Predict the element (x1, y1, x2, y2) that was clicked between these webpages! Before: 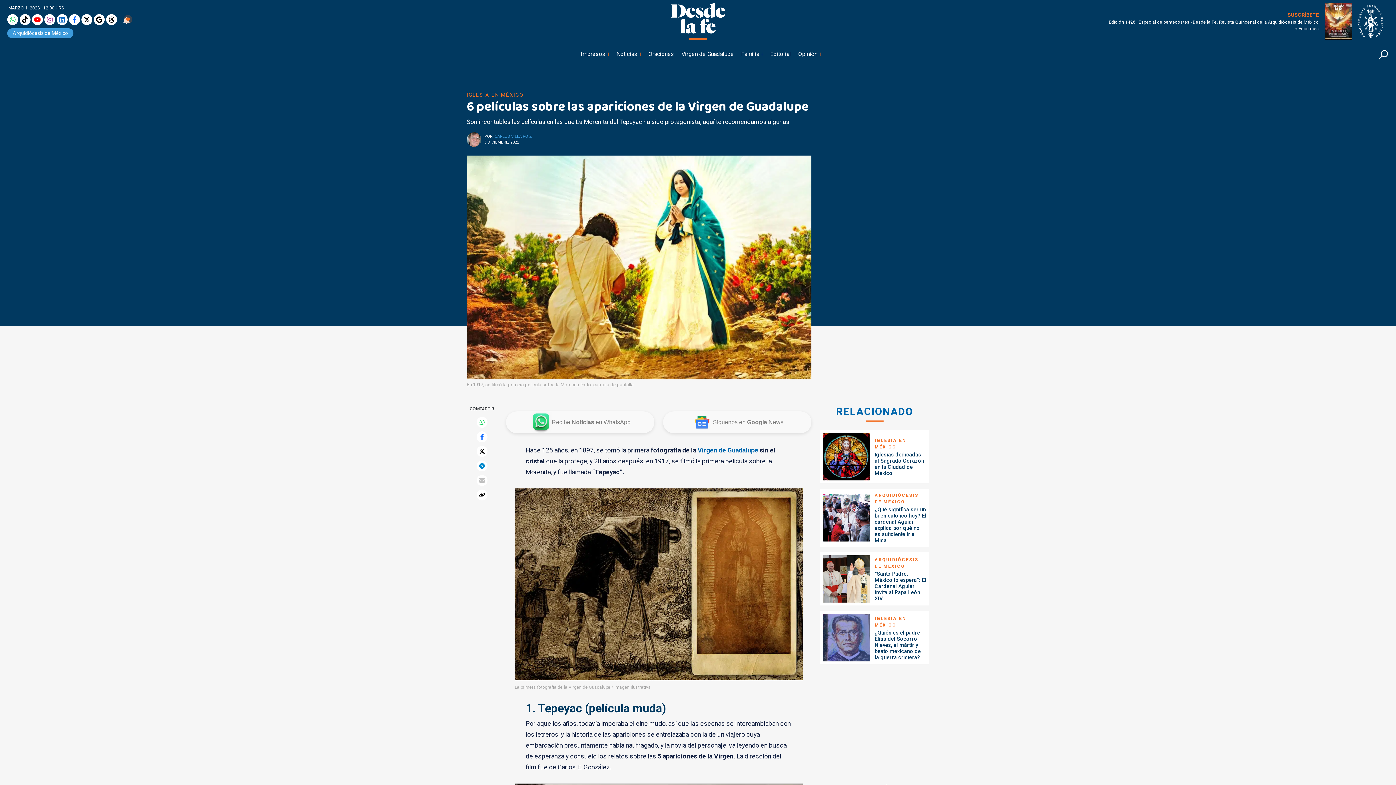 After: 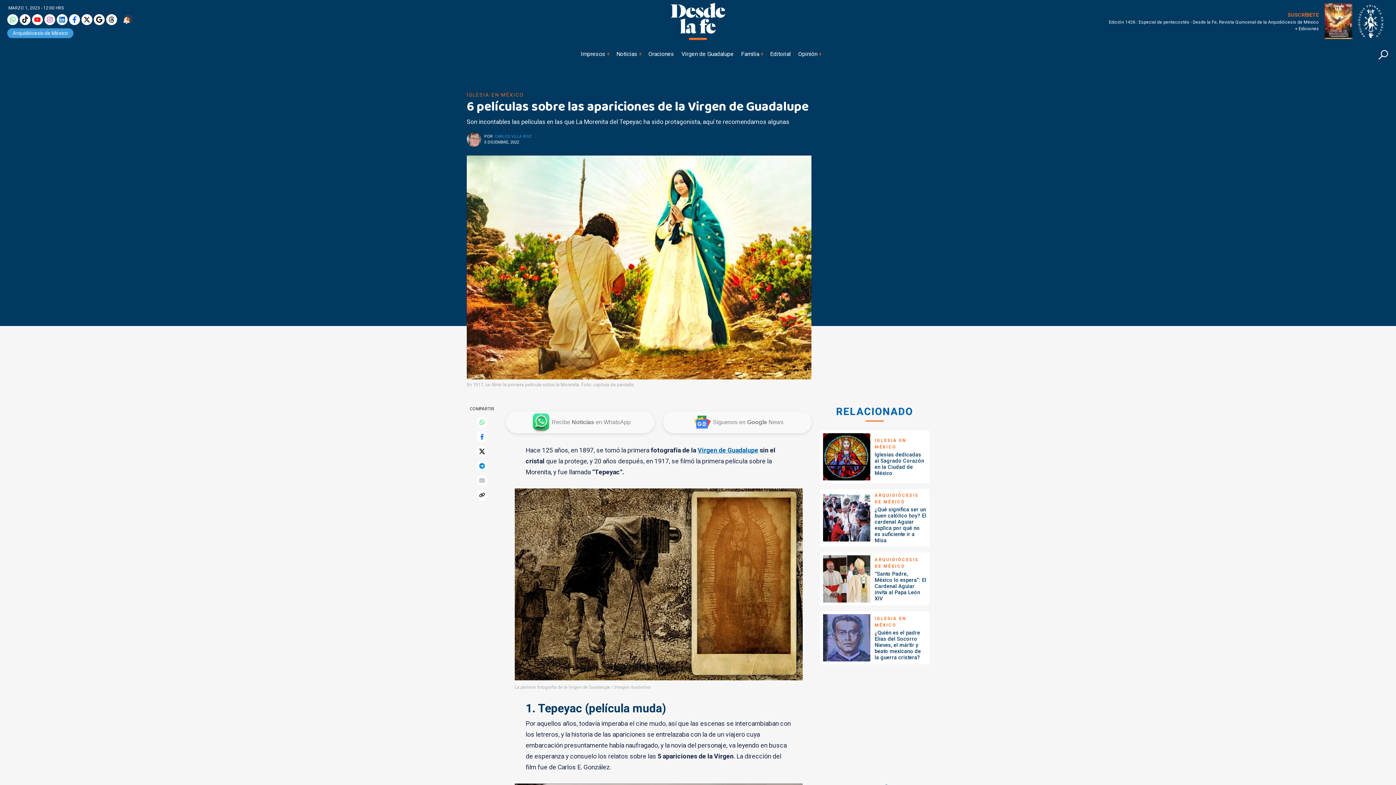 Action: bbox: (7, 14, 18, 25)